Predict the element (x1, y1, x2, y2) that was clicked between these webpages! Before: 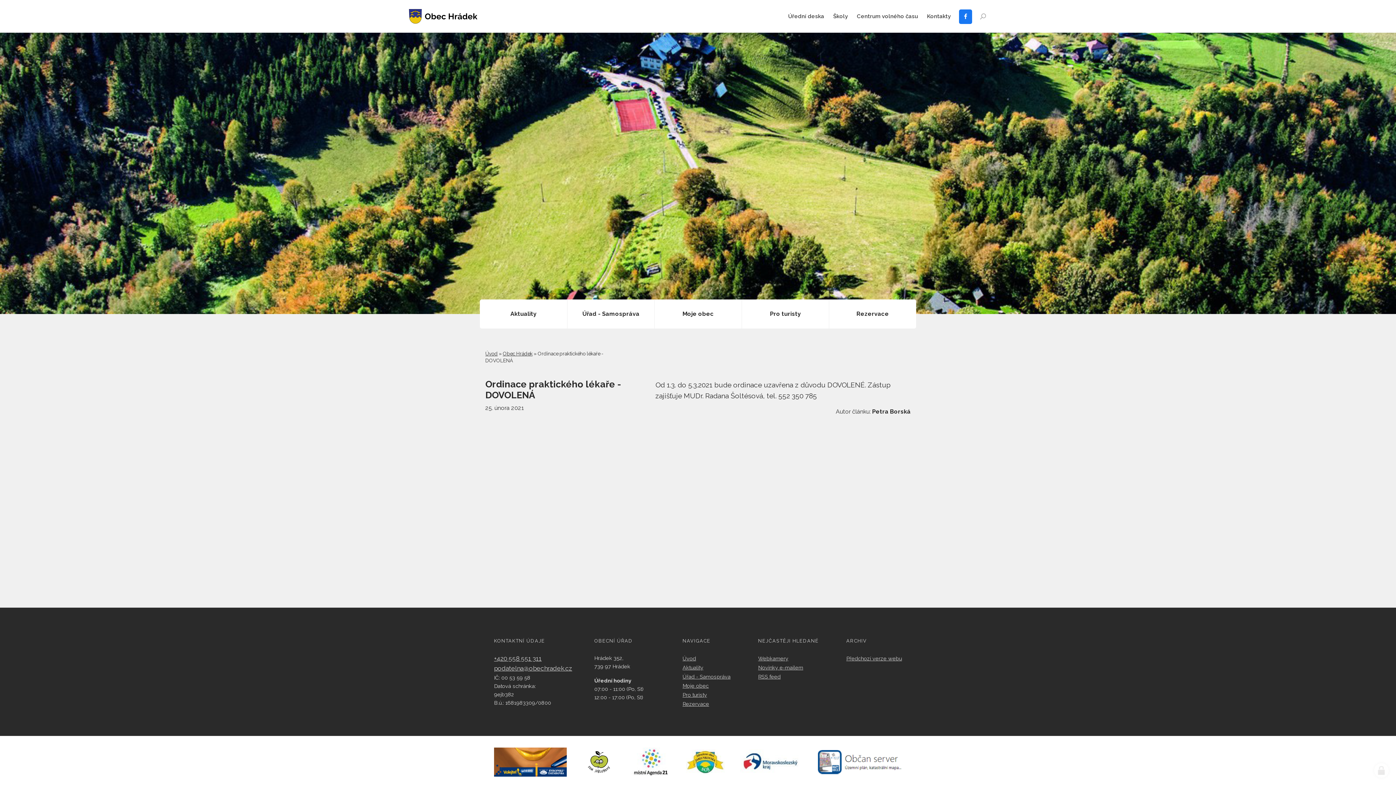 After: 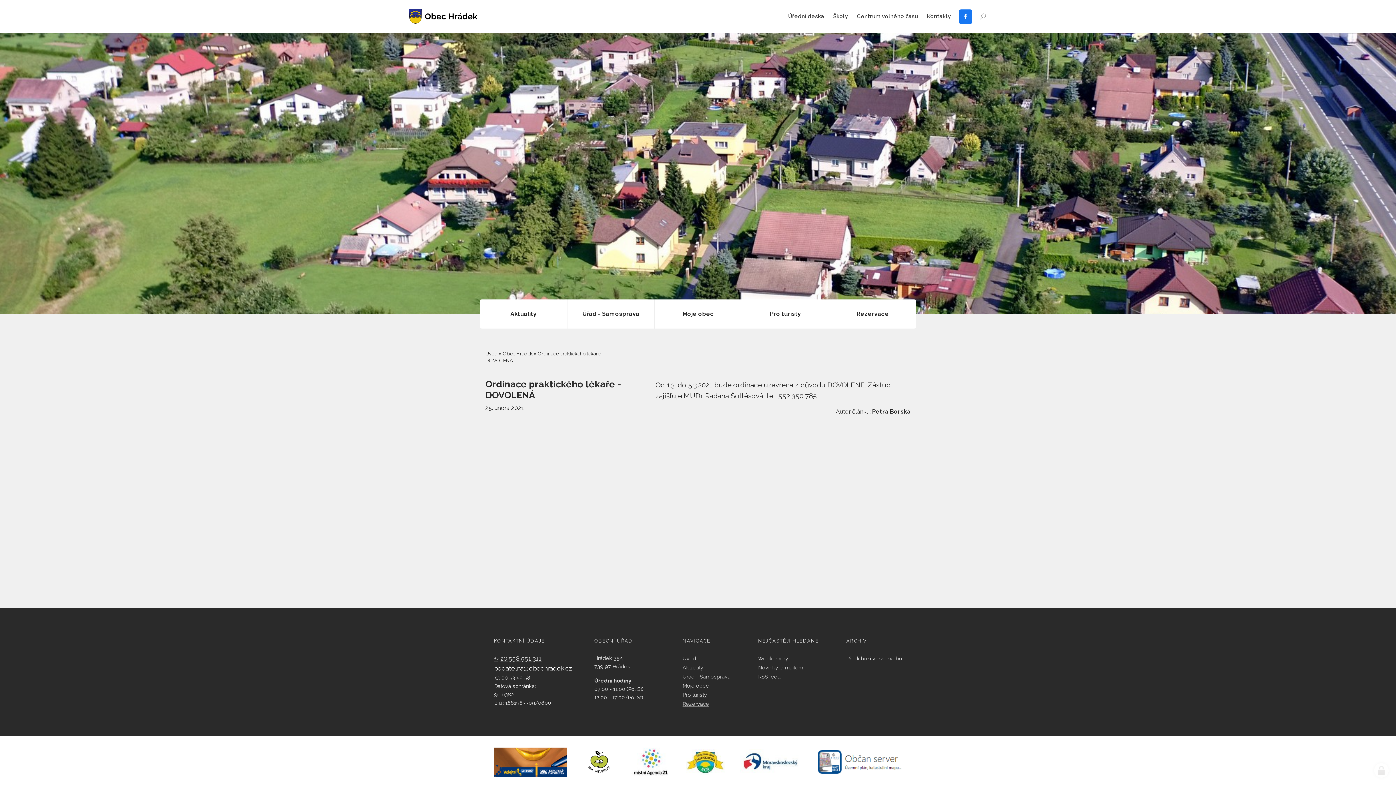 Action: bbox: (494, 665, 572, 672) label: podatelna@obechradek.cz